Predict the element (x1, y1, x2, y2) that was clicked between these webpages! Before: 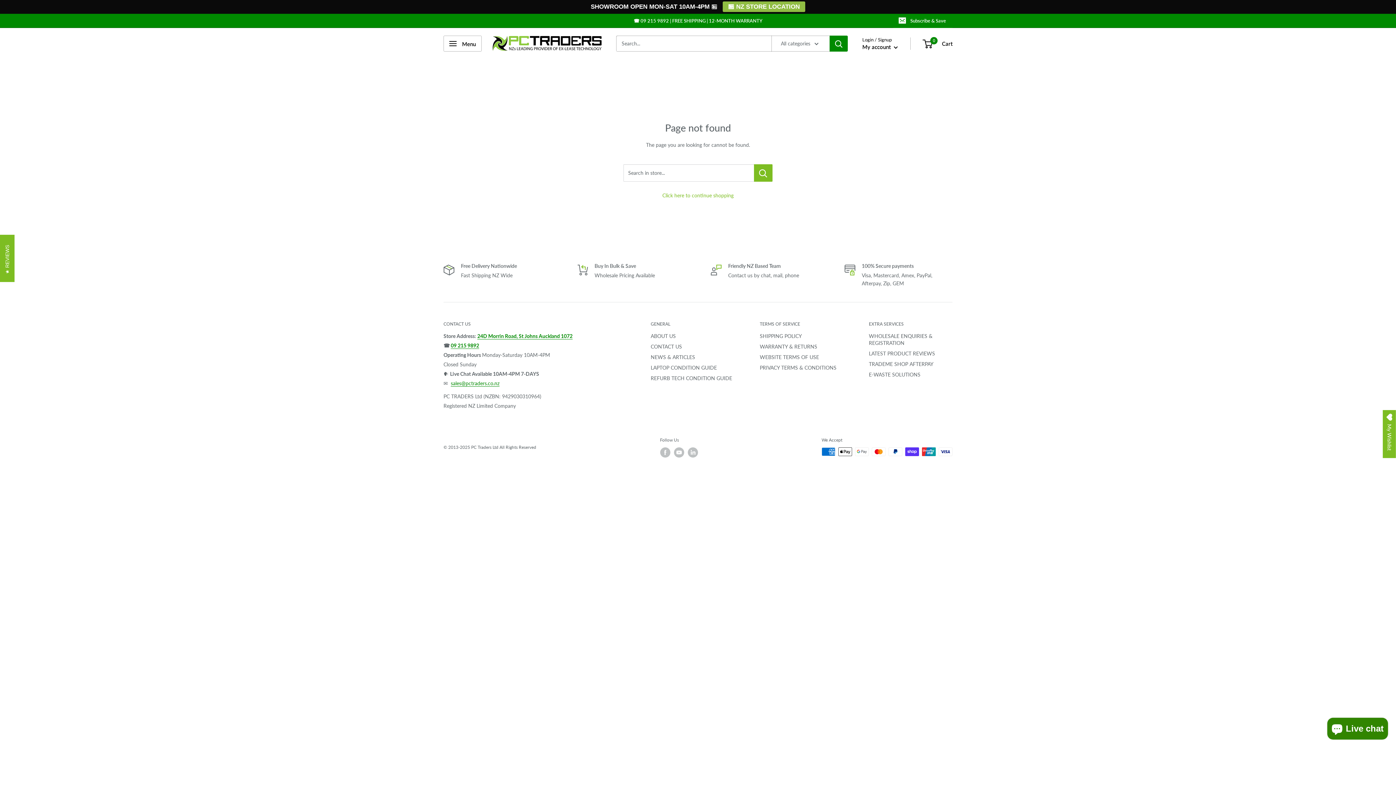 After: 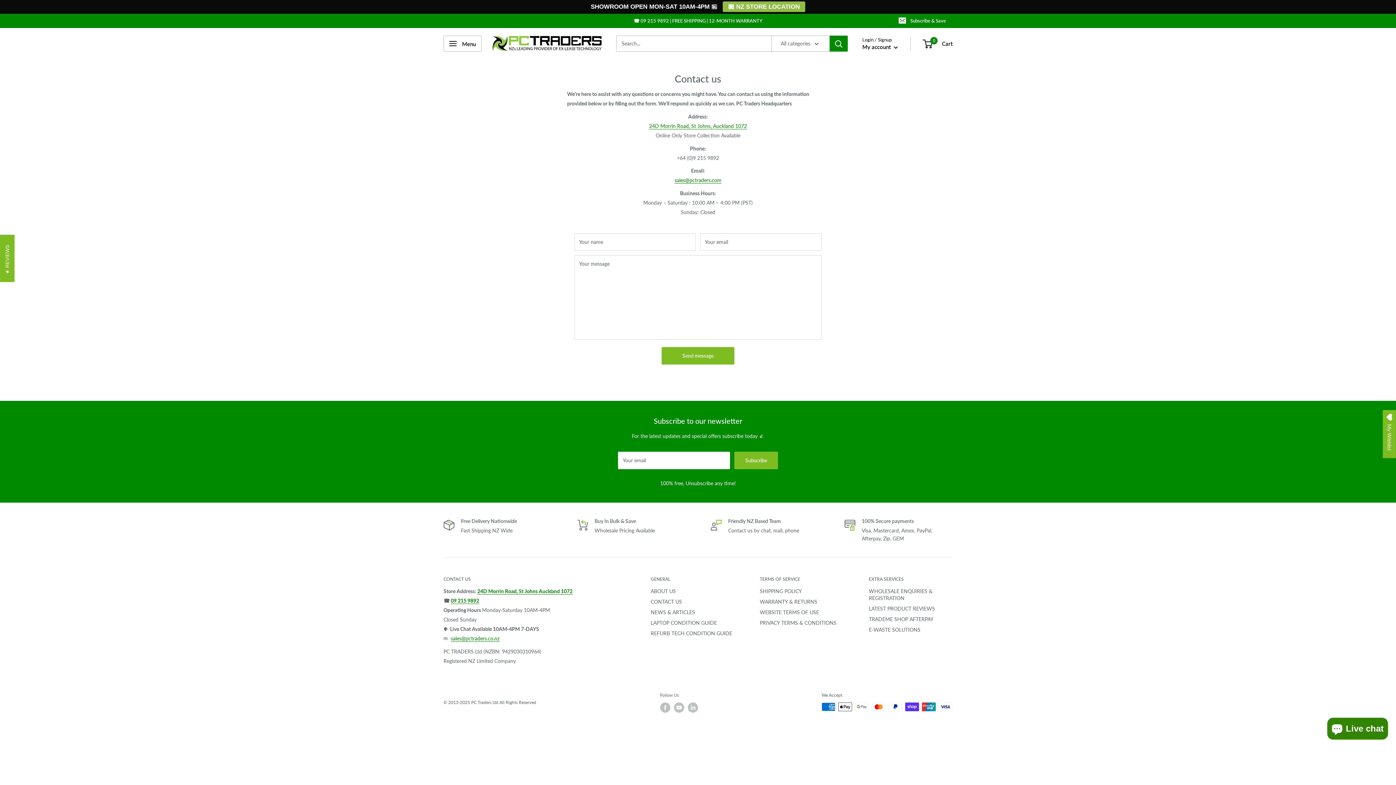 Action: label: CONTACT US bbox: (650, 327, 734, 338)